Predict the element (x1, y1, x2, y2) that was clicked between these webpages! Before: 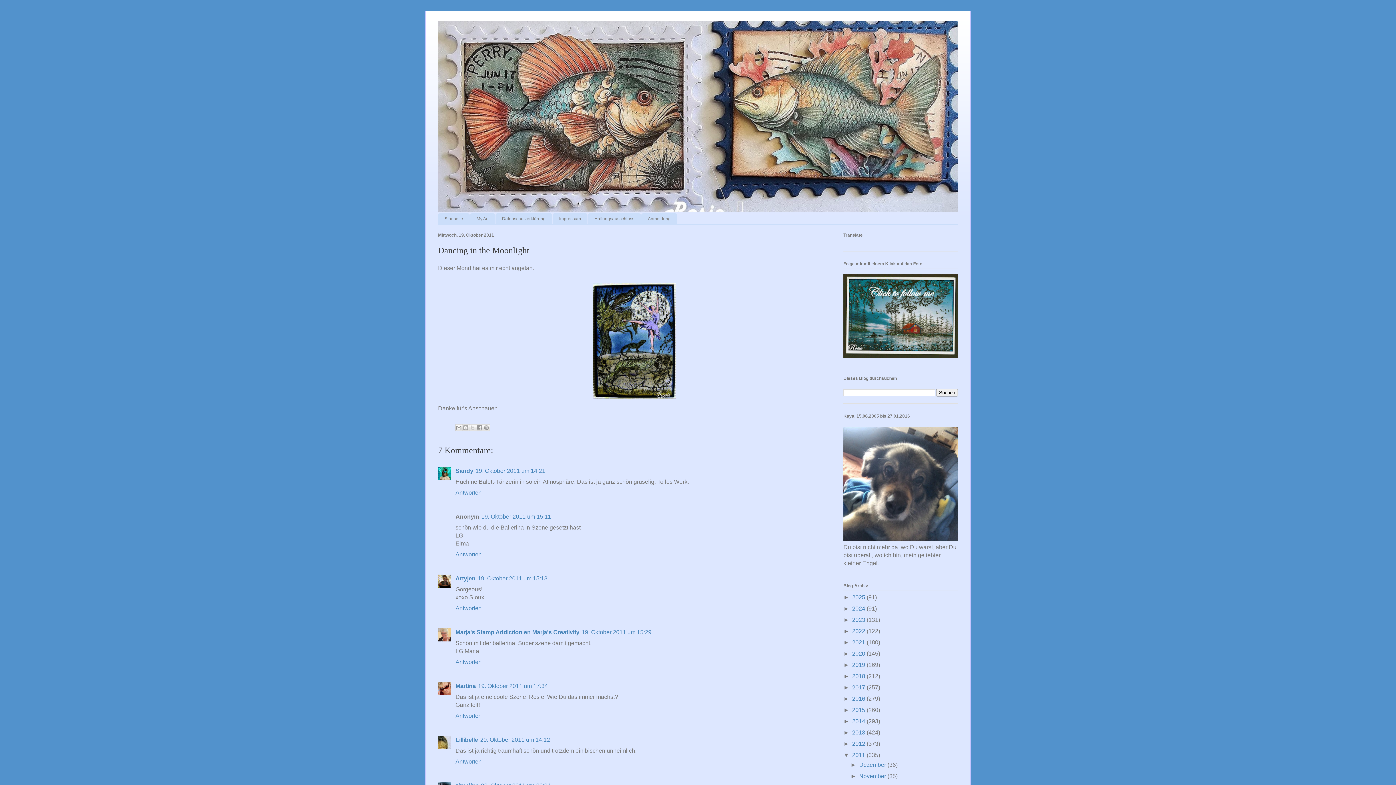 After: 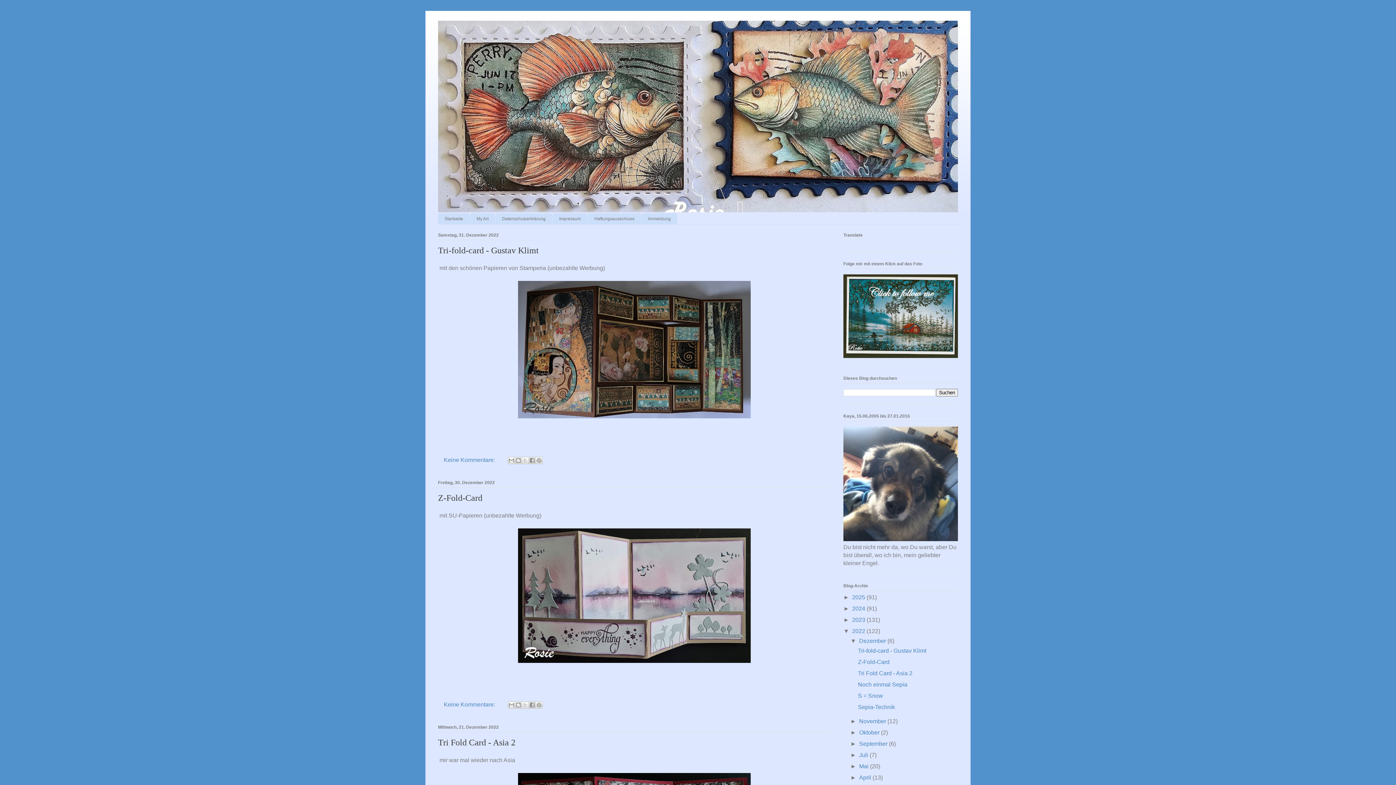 Action: bbox: (852, 628, 866, 634) label: 2022 